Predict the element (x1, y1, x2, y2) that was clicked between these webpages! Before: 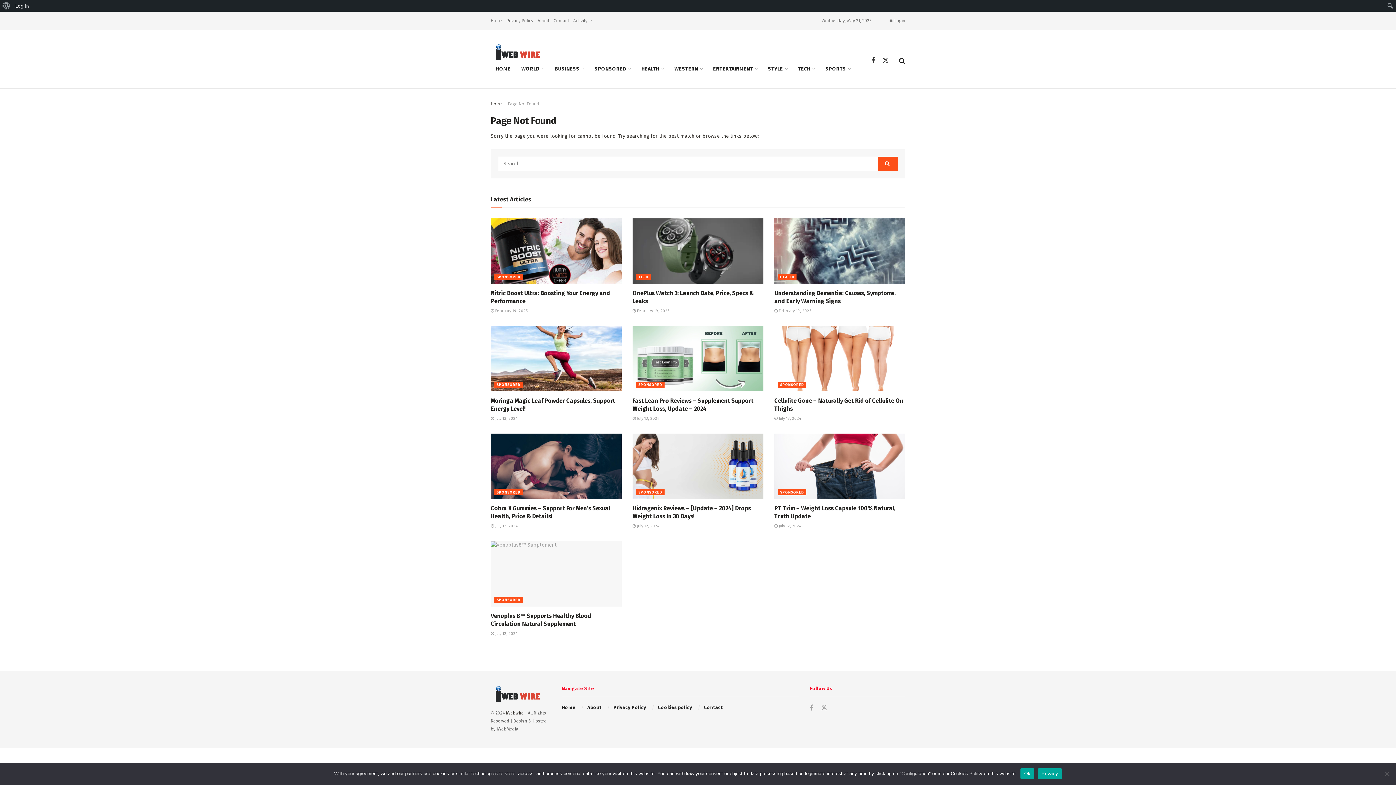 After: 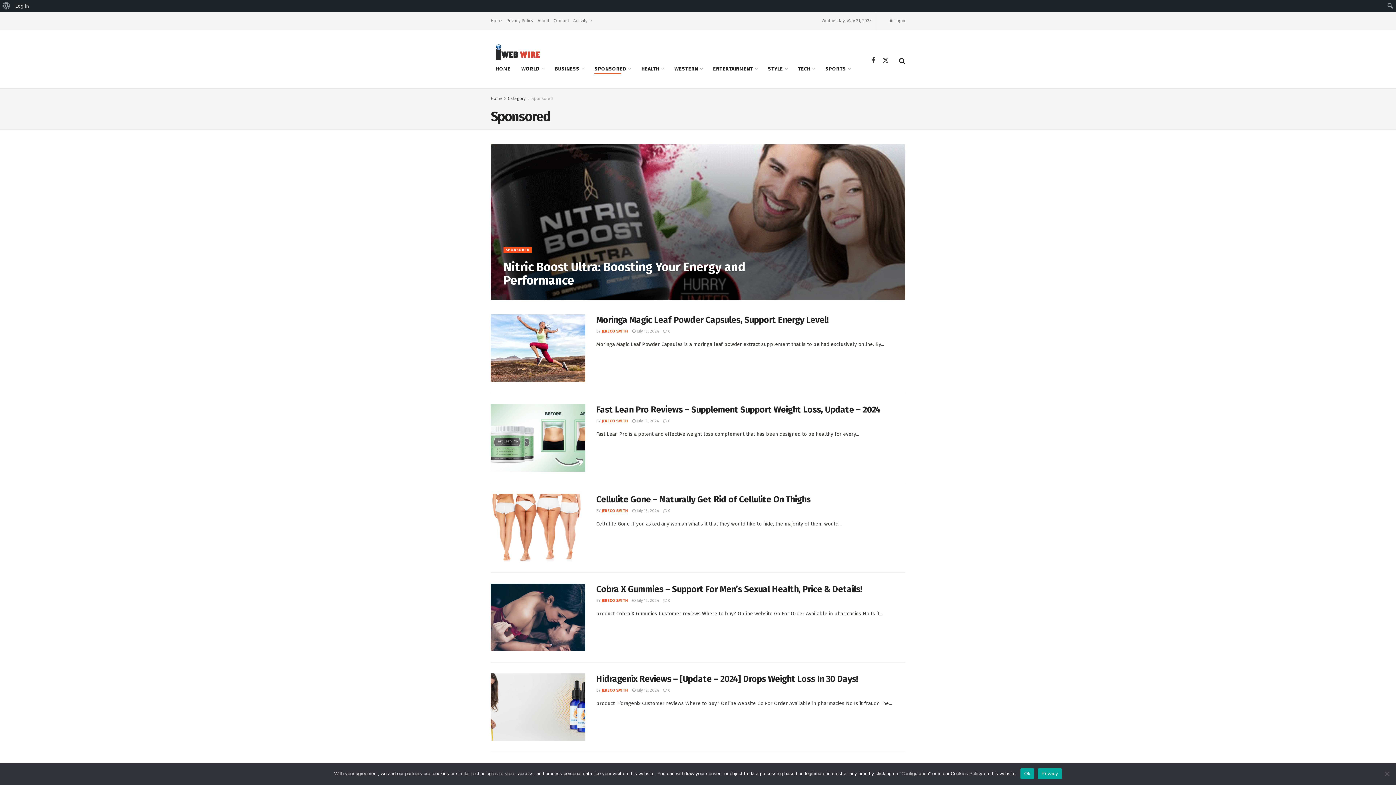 Action: bbox: (778, 489, 806, 495) label: SPONSORED